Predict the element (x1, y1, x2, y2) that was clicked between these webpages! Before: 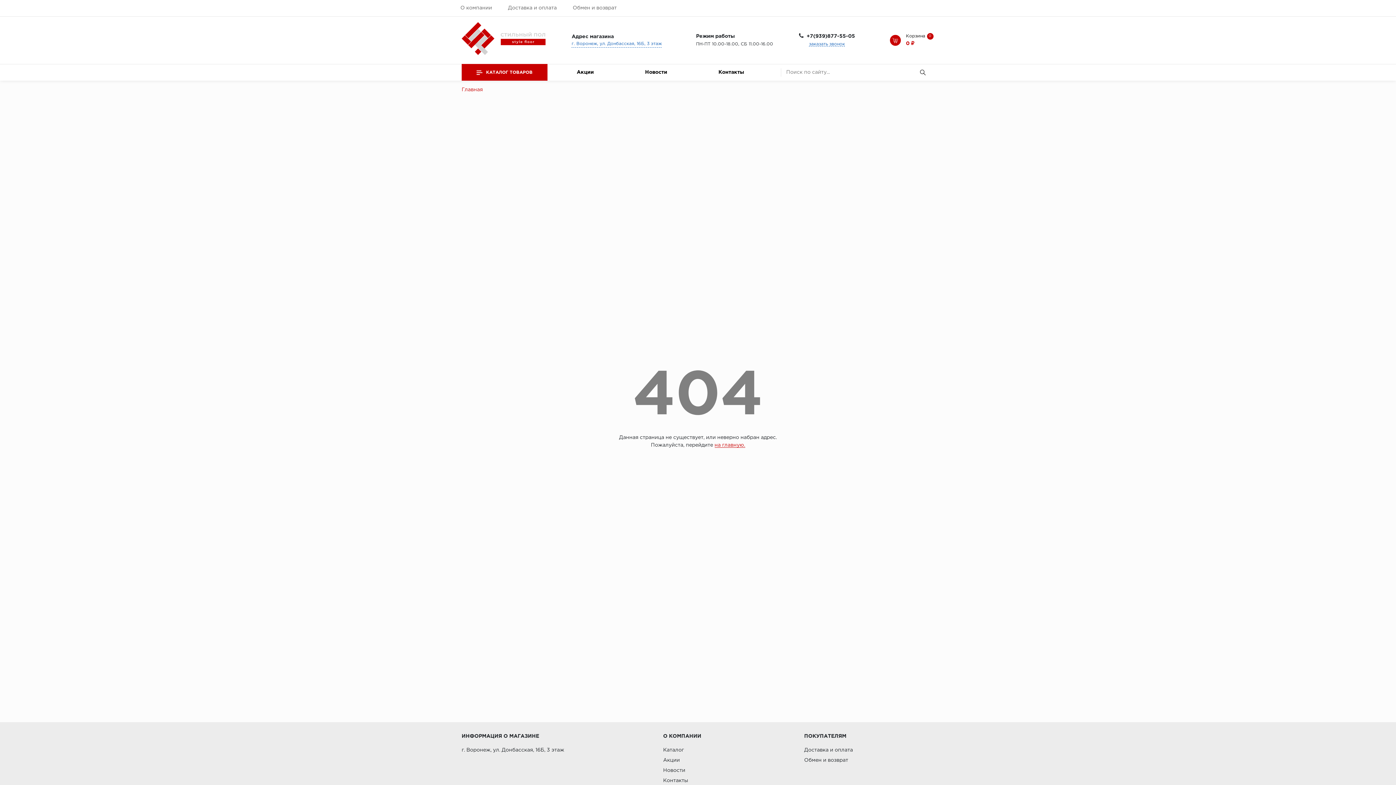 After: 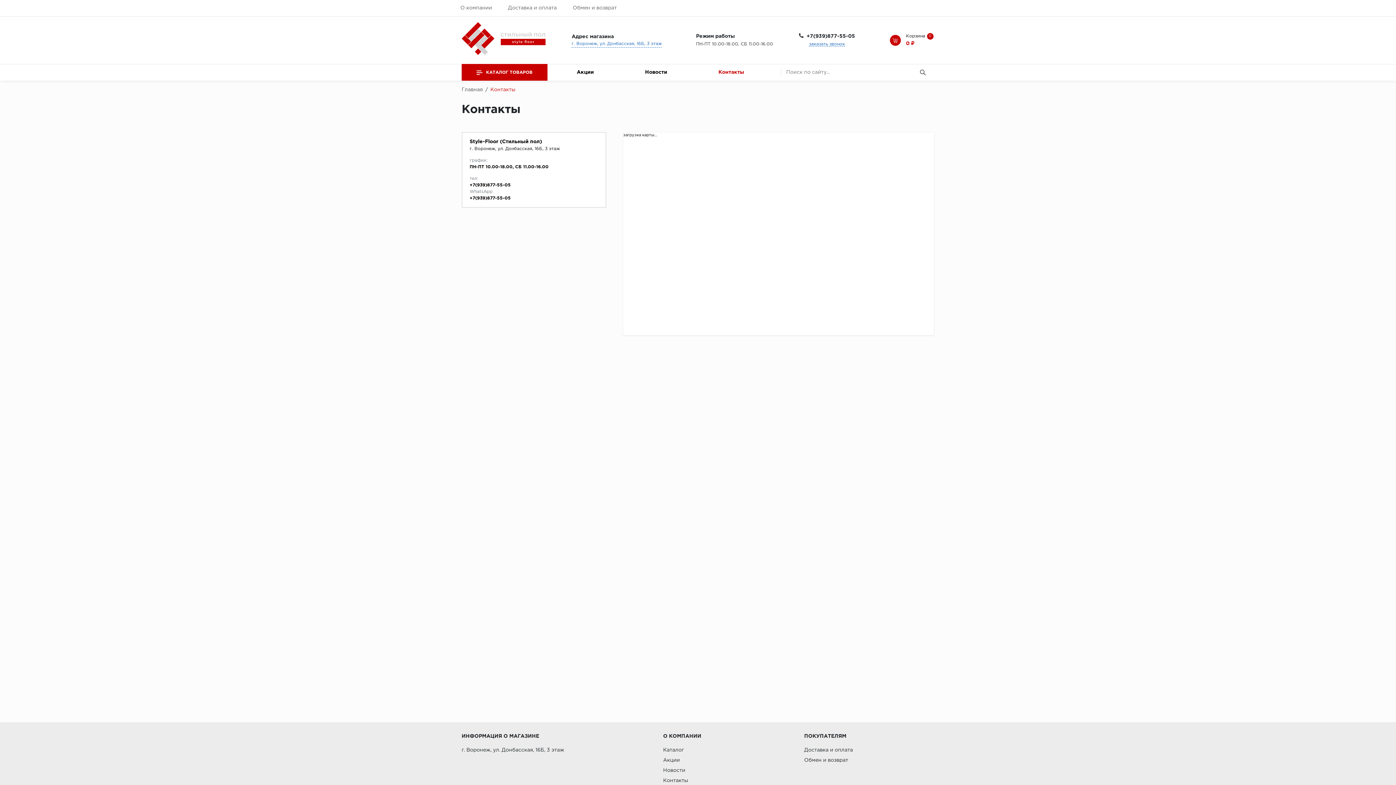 Action: label: Контакты bbox: (718, 70, 744, 74)